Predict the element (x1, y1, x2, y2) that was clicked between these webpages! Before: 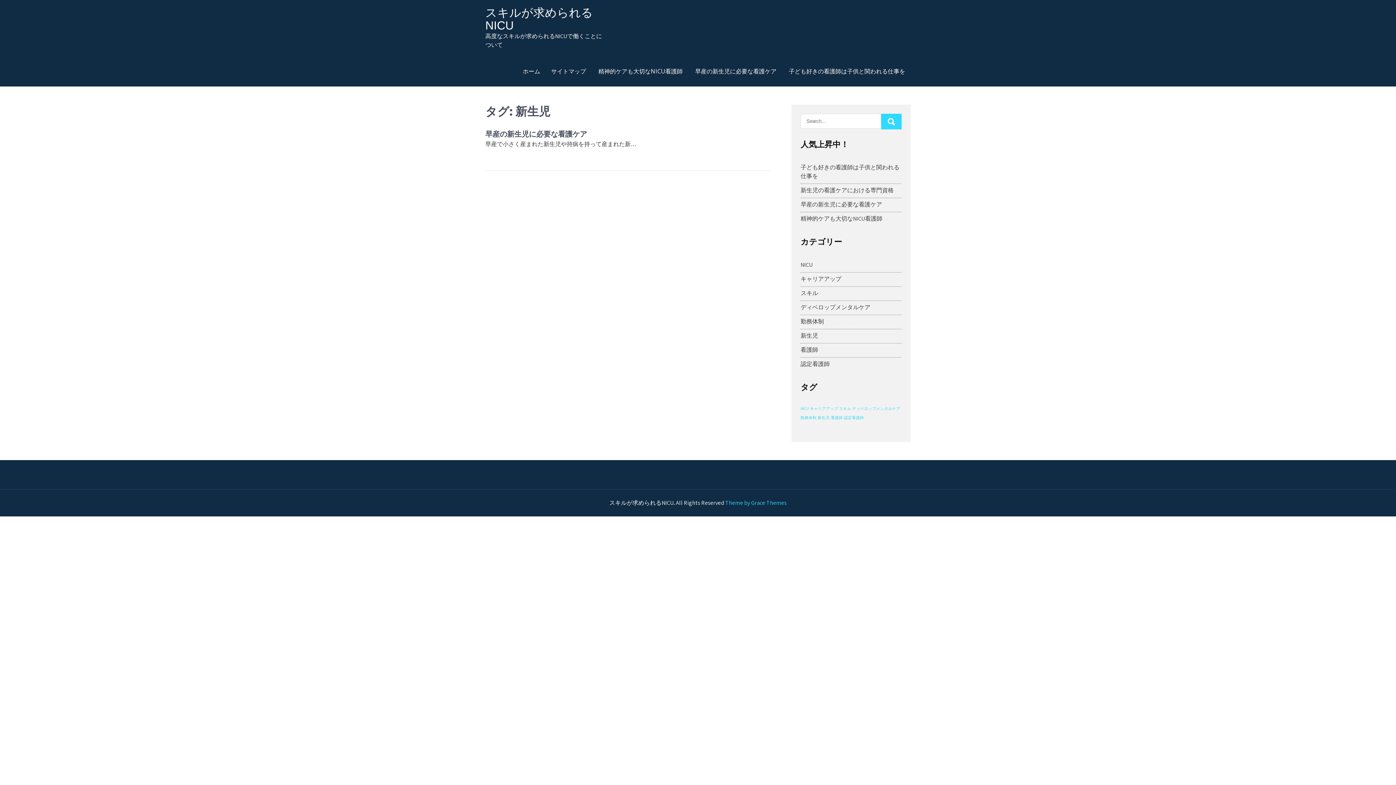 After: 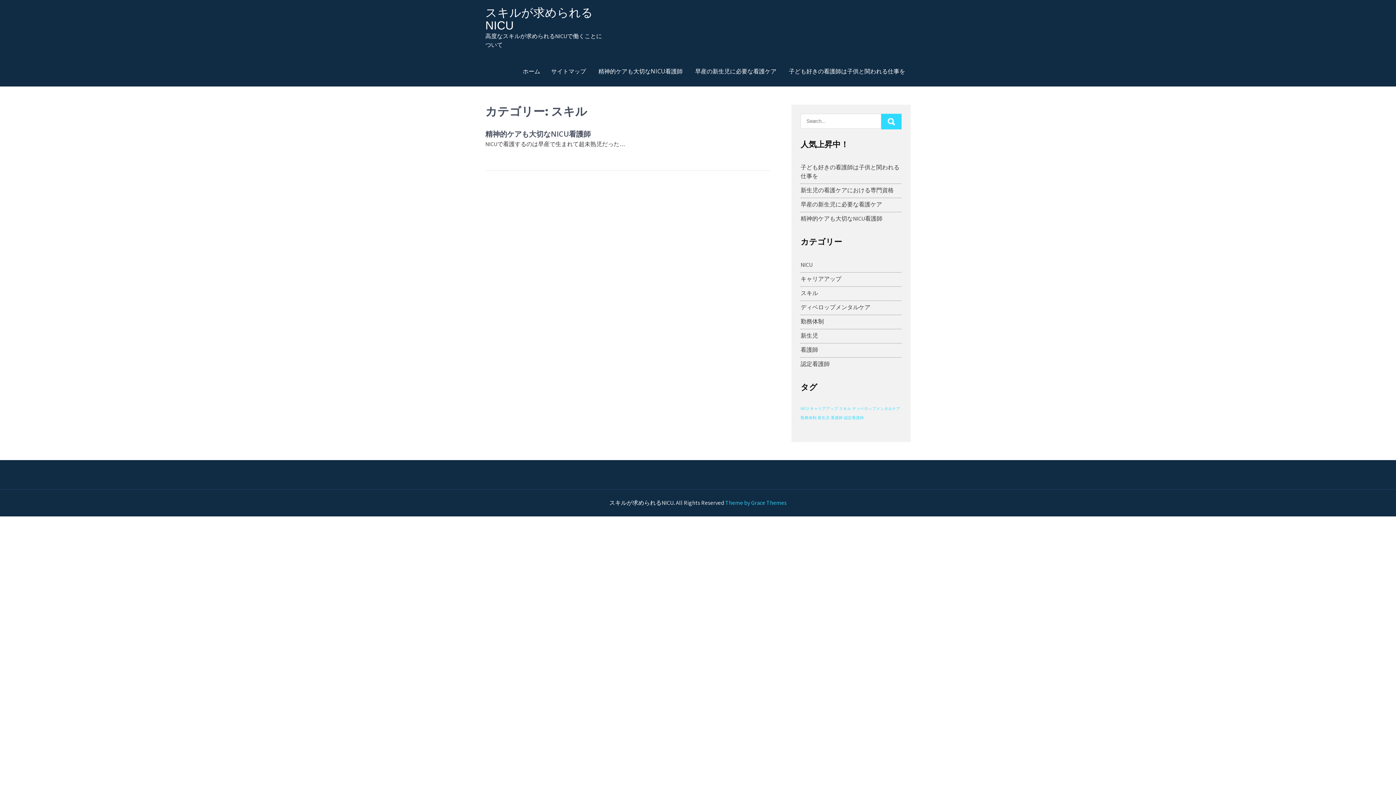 Action: label: スキル bbox: (800, 289, 818, 297)